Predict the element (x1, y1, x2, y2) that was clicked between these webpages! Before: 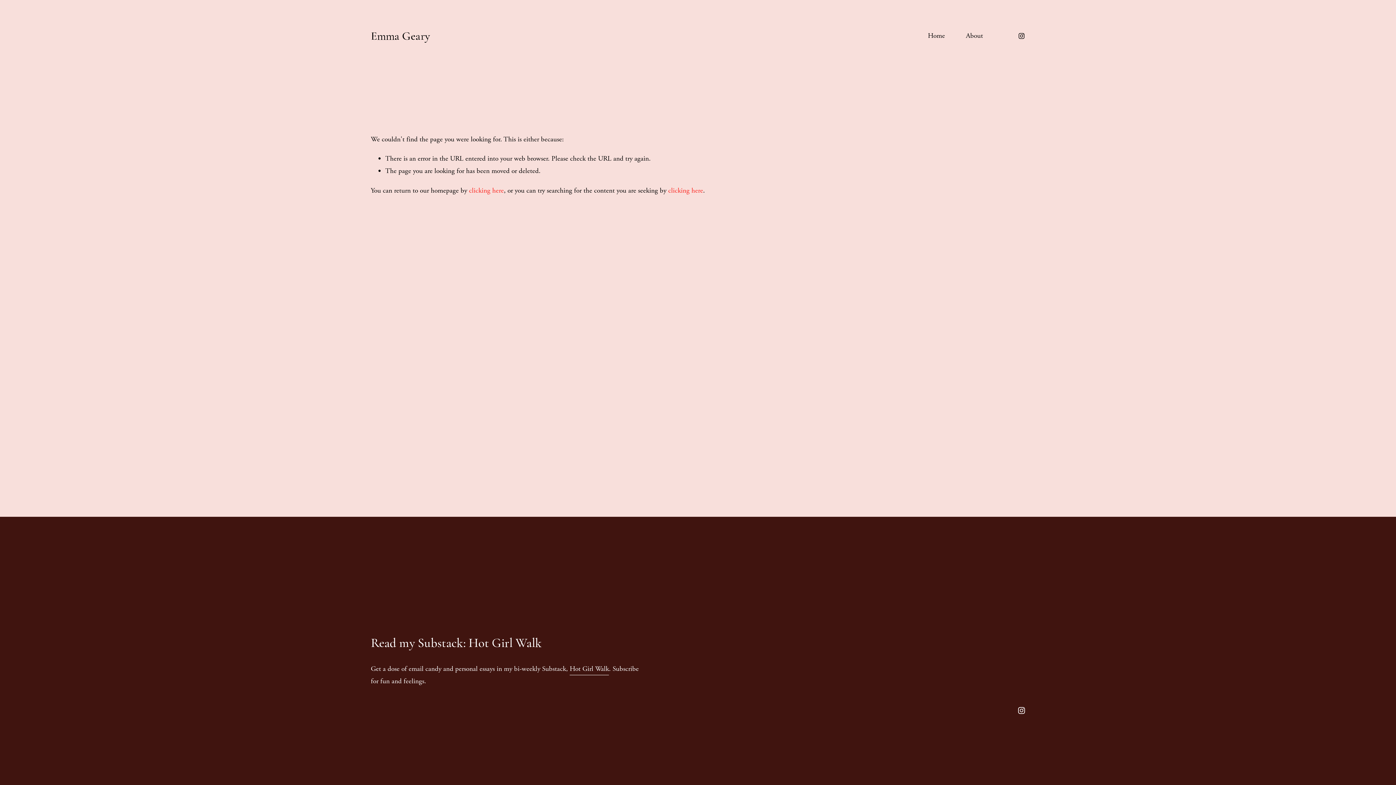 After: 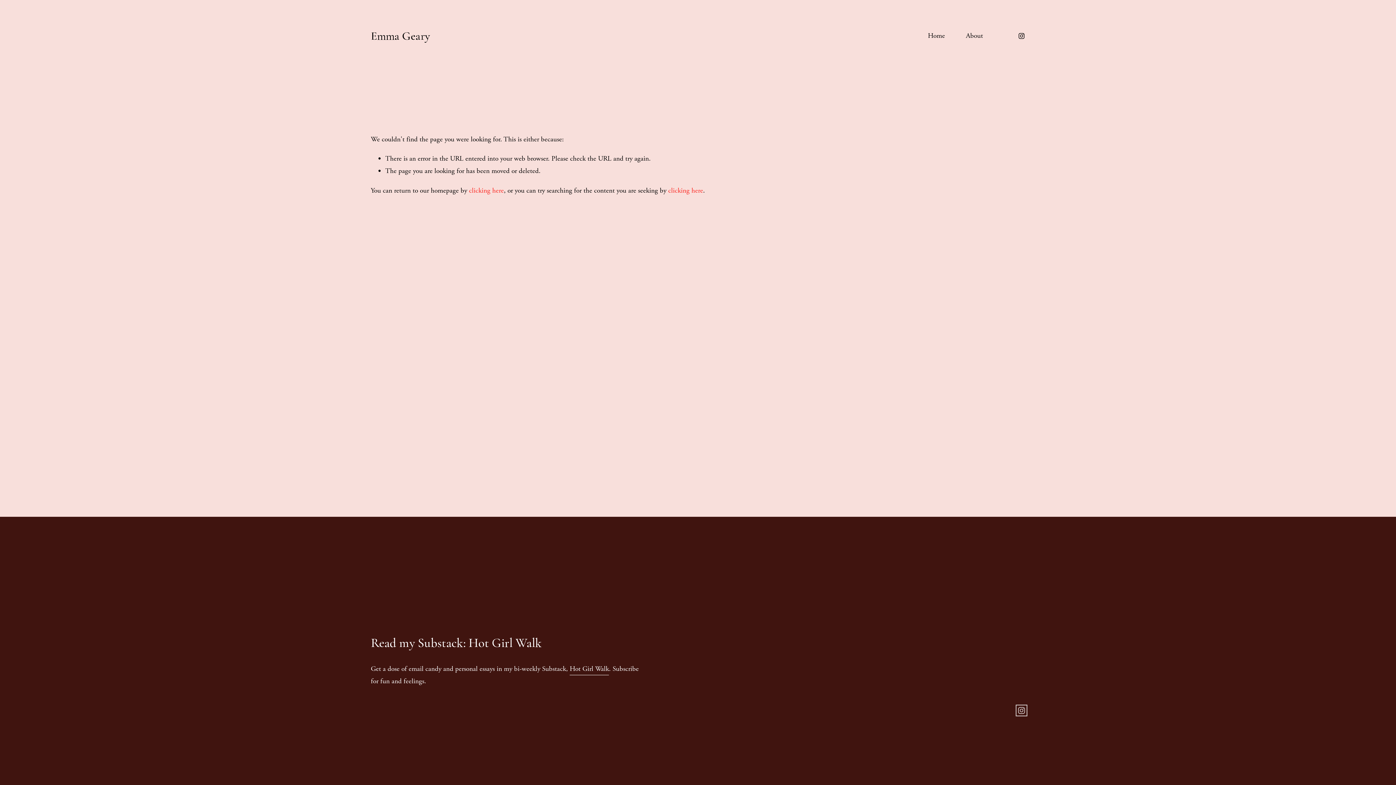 Action: bbox: (1018, 707, 1025, 714) label: Instagram